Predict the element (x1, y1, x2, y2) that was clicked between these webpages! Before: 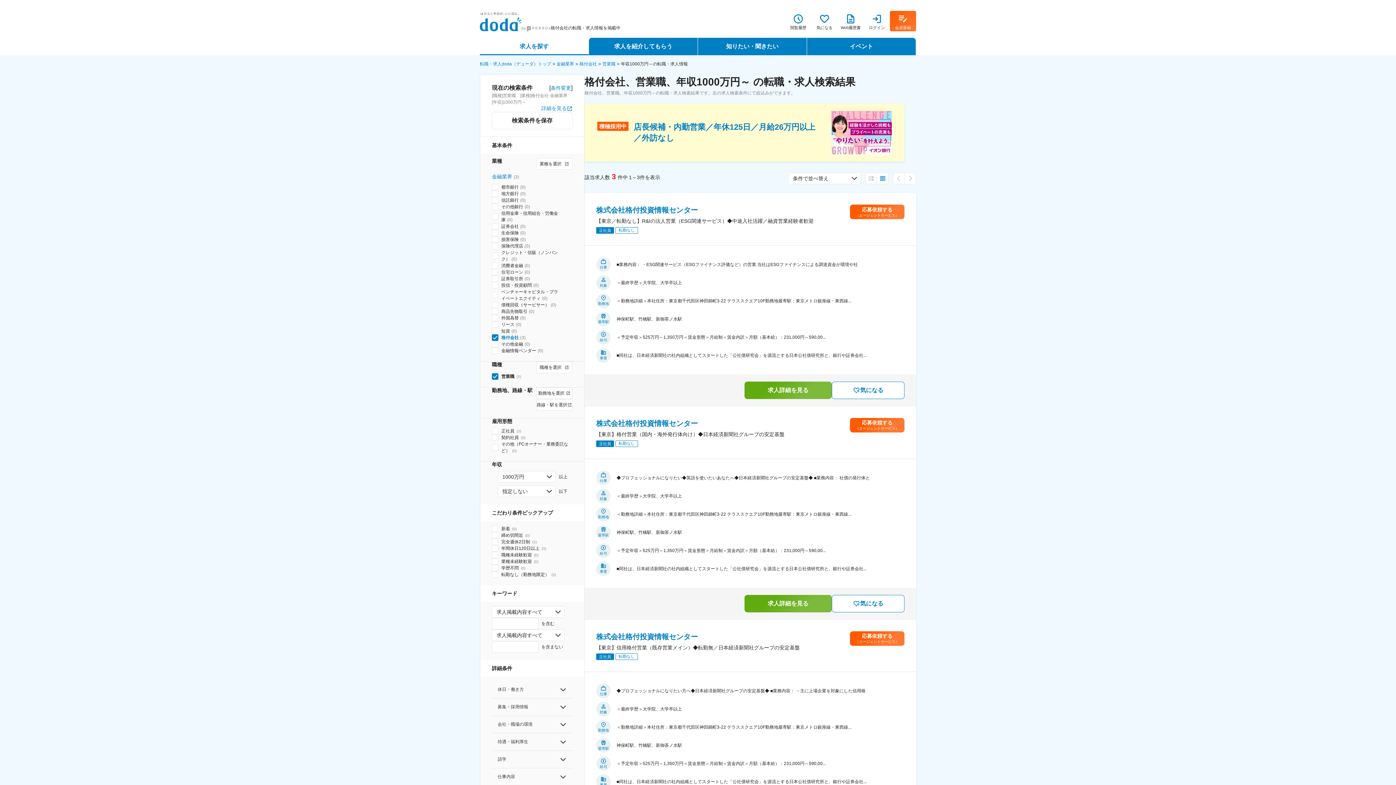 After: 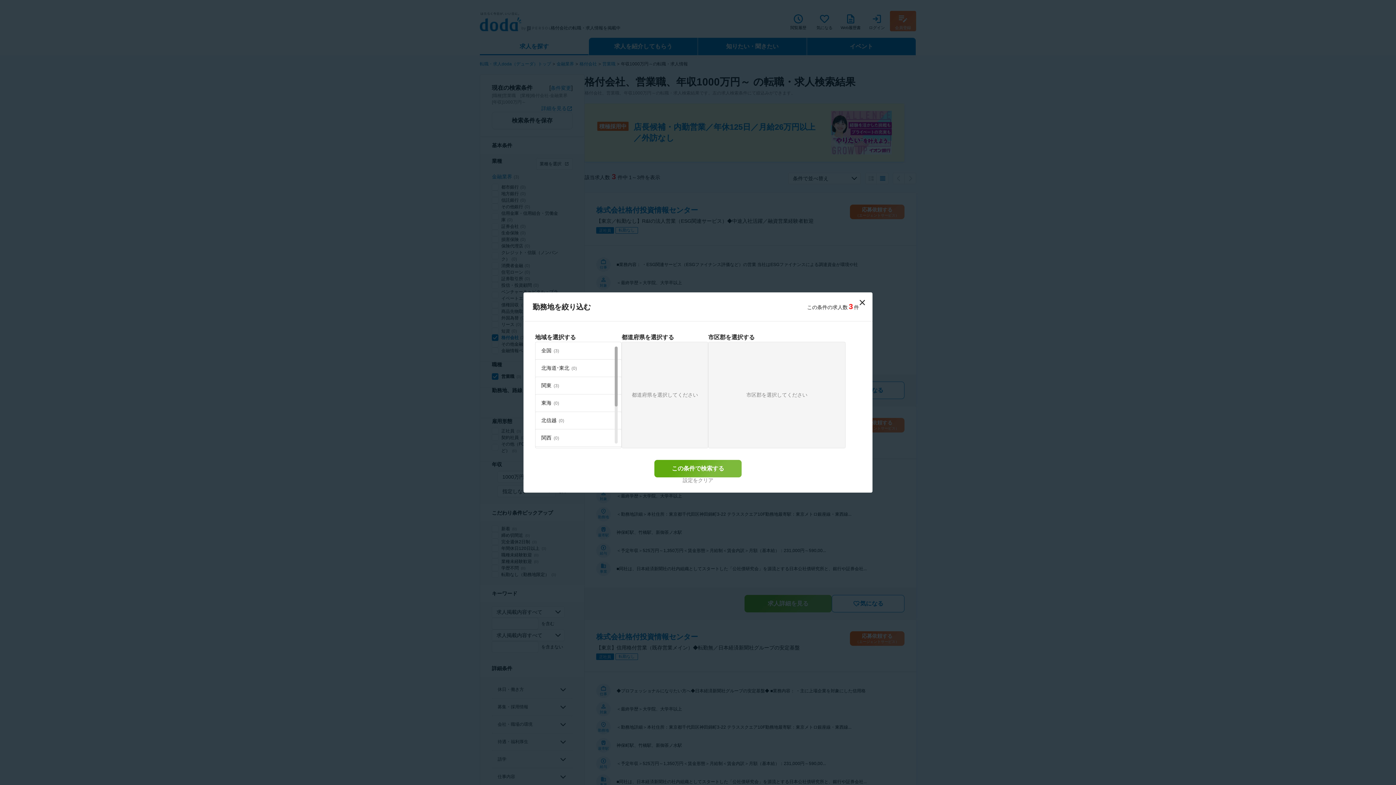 Action: label: 勤務地を選択 bbox: (536, 387, 572, 399)